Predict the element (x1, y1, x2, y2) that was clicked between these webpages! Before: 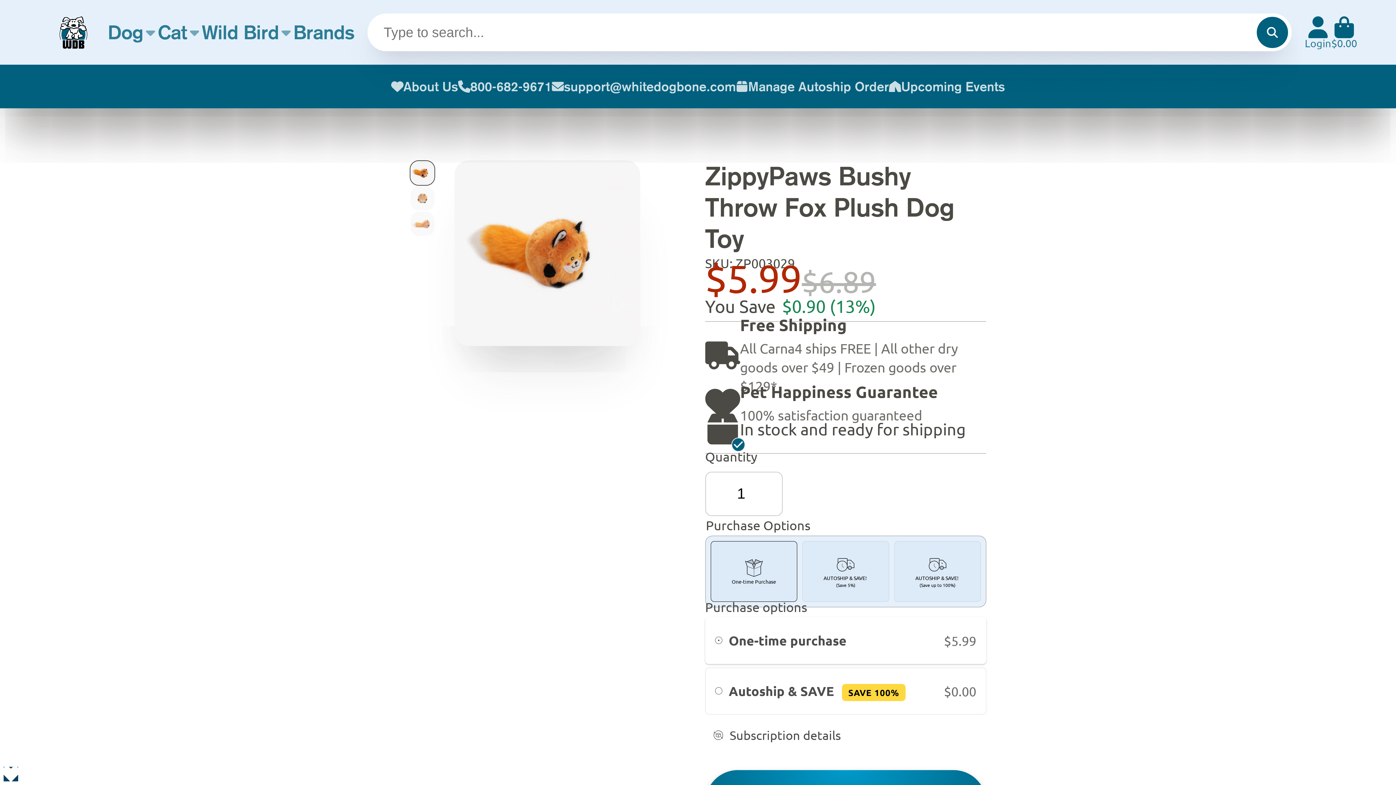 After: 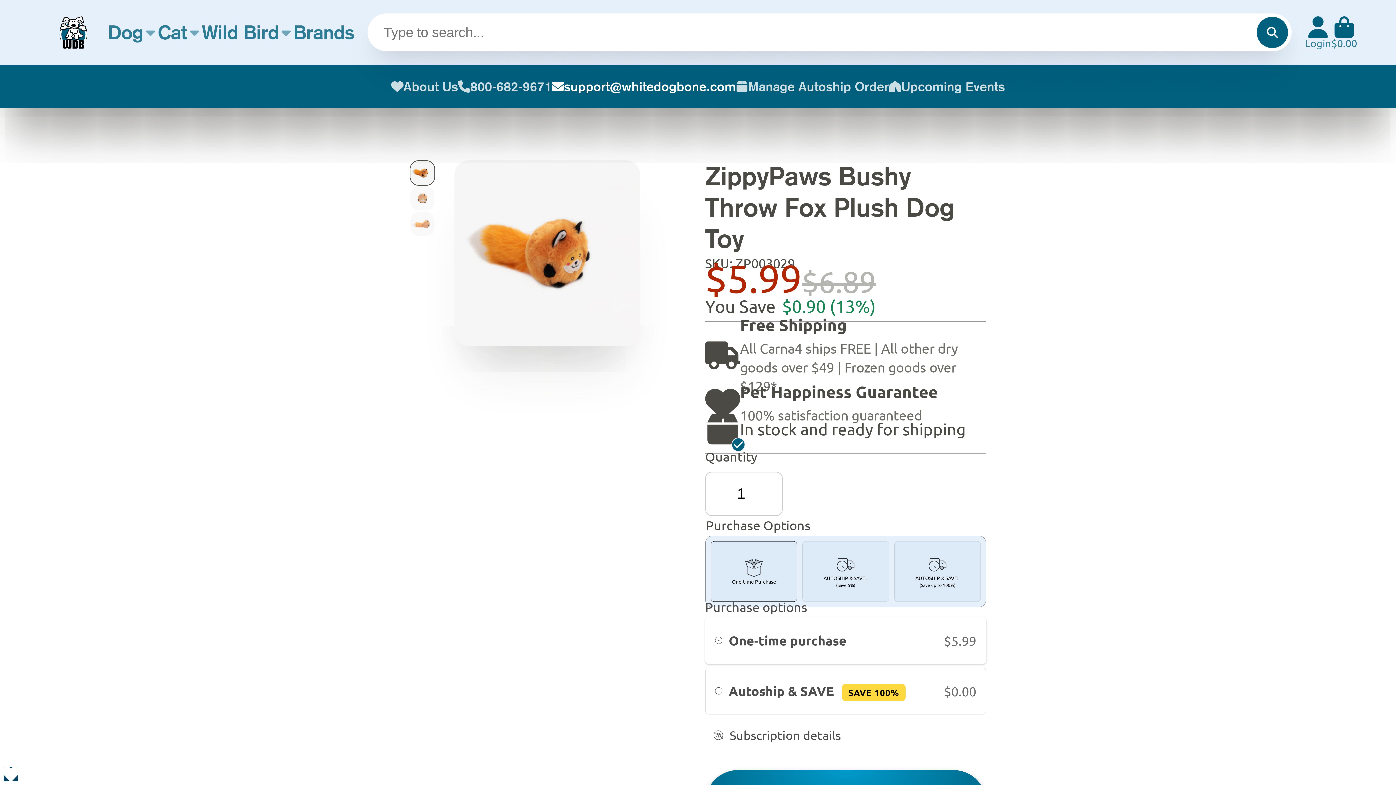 Action: label: support@whitedogbone.com bbox: (551, 64, 736, 108)